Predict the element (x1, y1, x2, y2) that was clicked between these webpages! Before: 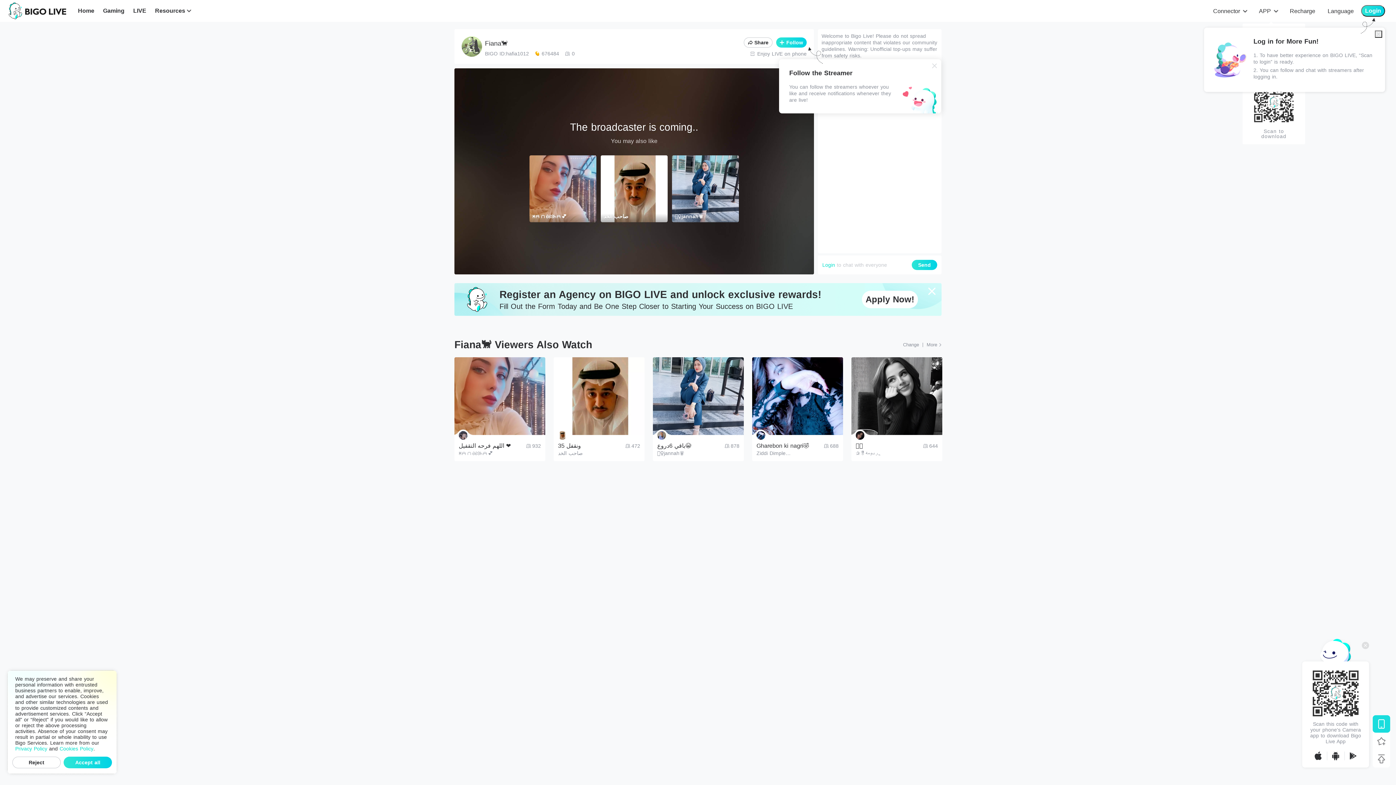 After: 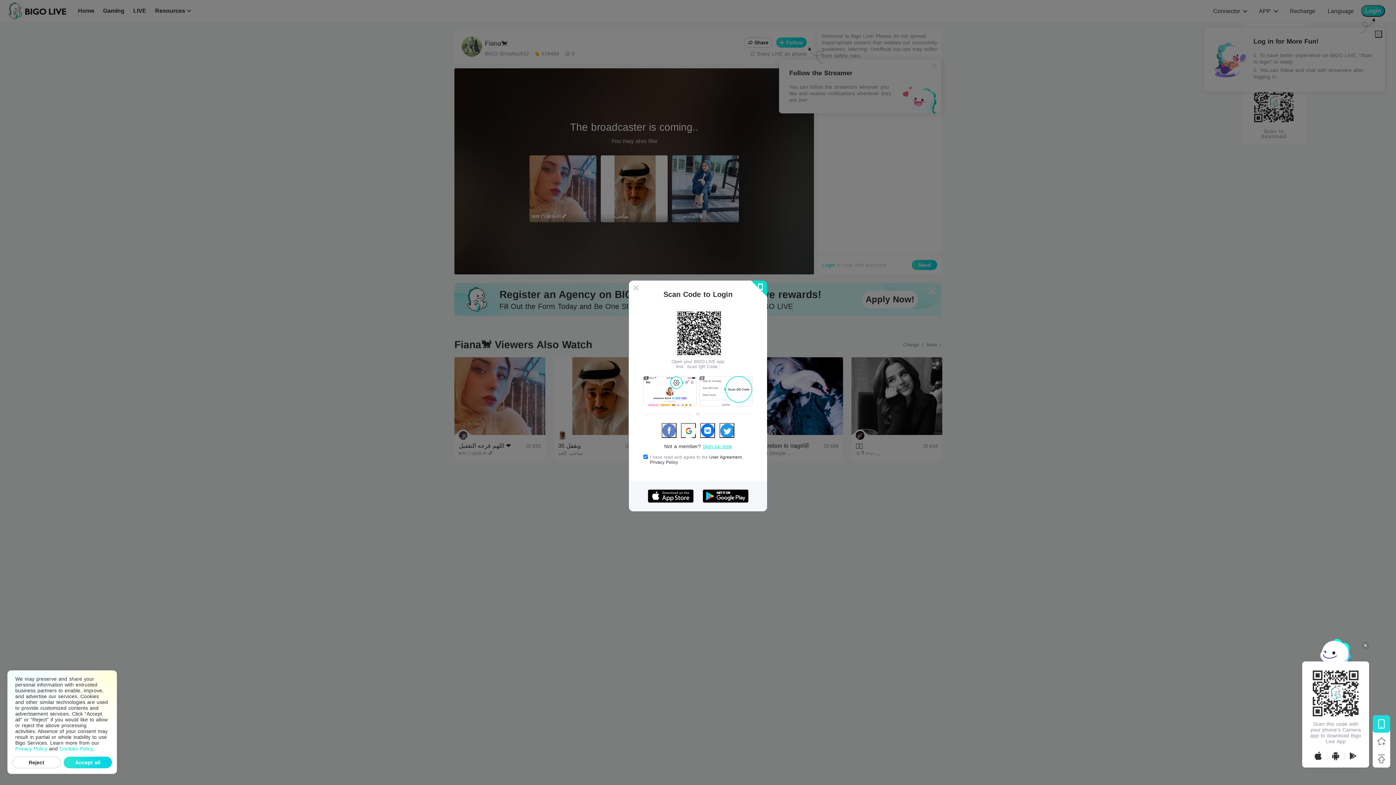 Action: bbox: (1297, 7, 1318, 15) label: Recharge